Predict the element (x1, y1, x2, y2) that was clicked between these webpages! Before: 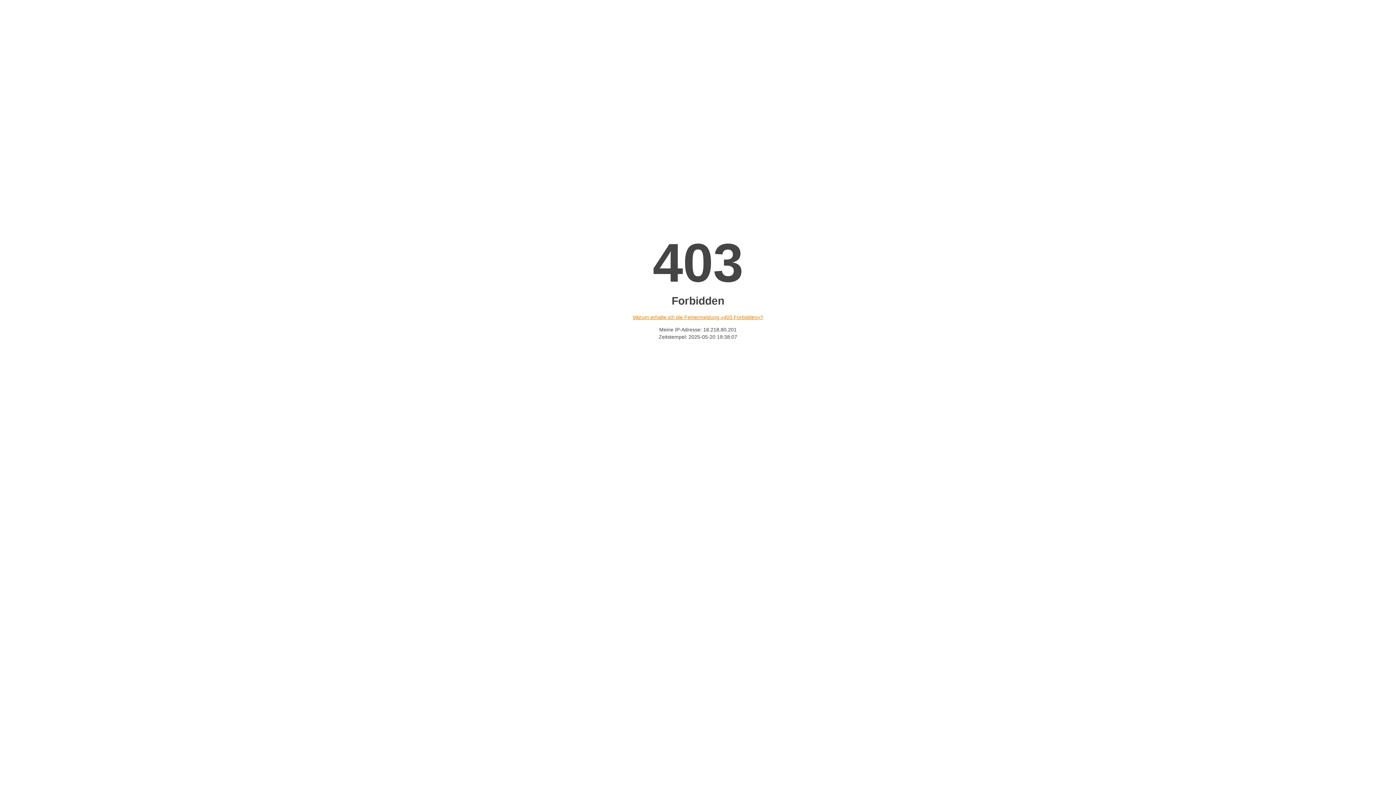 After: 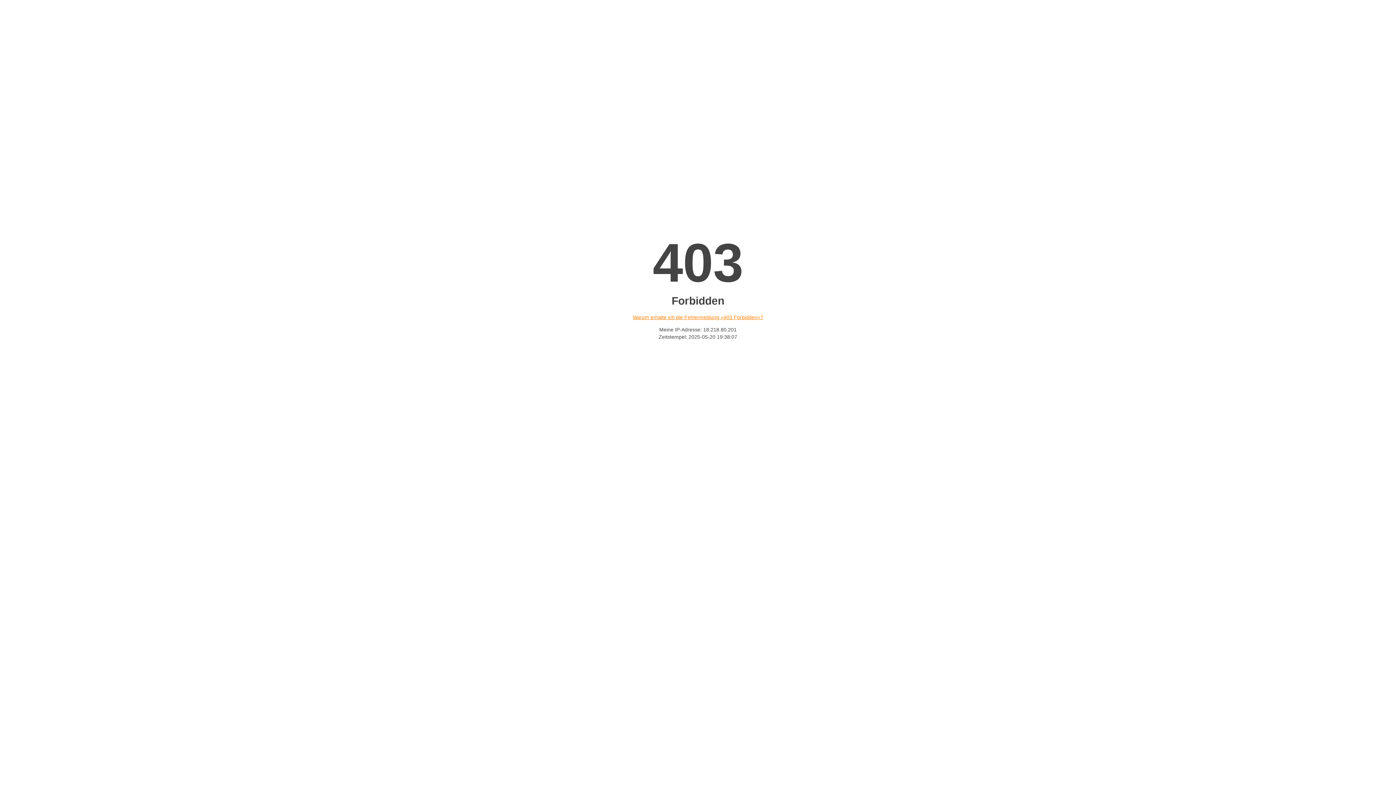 Action: label: Warum erhalte ich die Fehlermeldung «403 Forbidden»? bbox: (632, 314, 763, 320)